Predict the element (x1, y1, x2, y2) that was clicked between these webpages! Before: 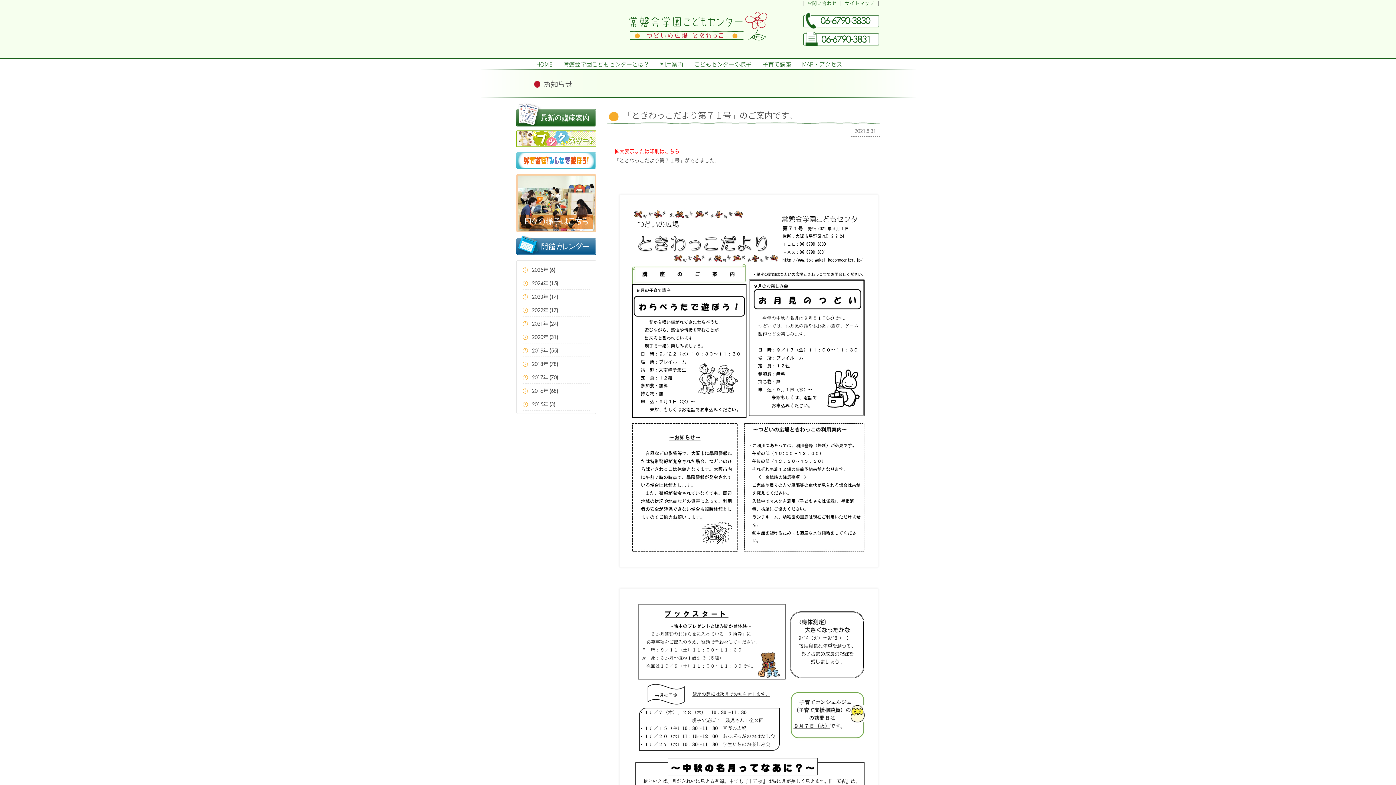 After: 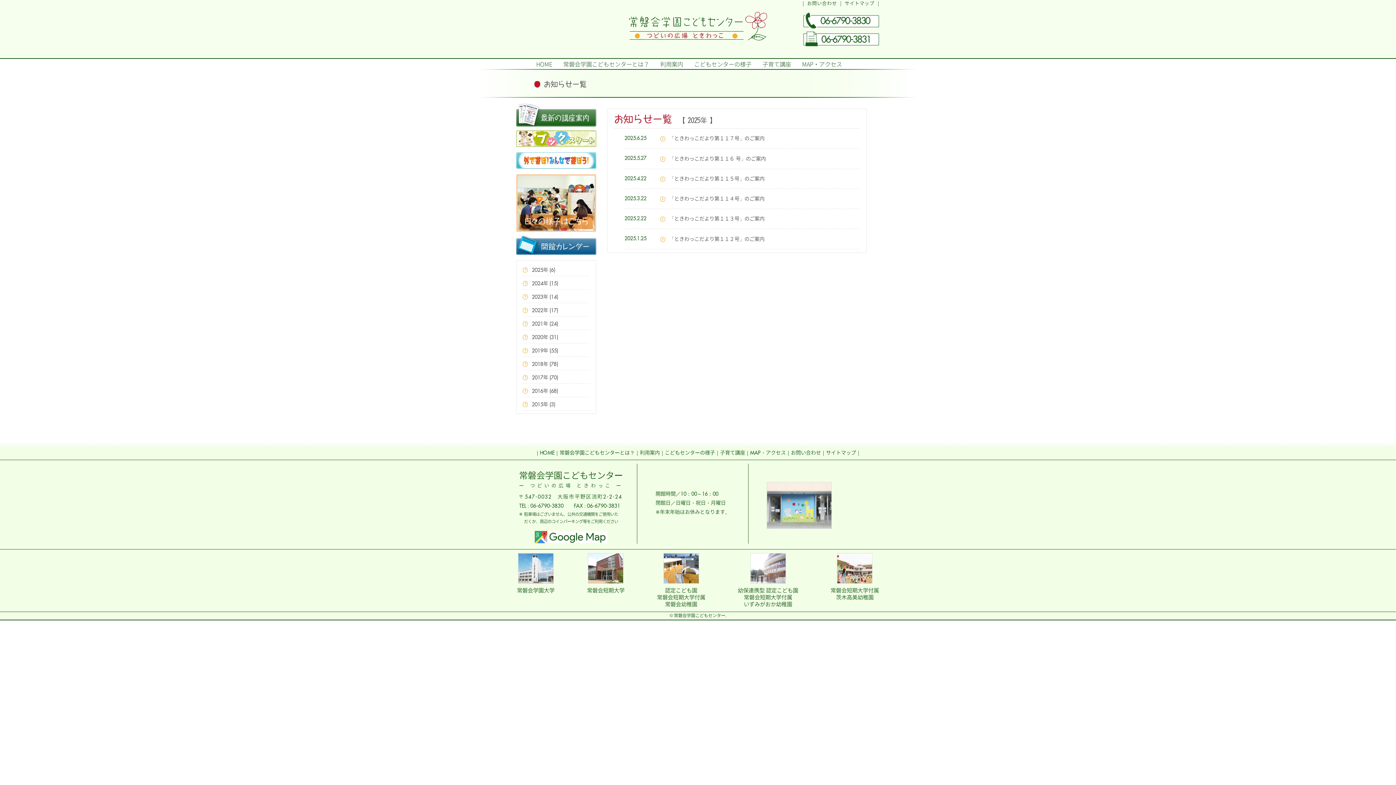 Action: bbox: (532, 267, 548, 273) label: 2025年